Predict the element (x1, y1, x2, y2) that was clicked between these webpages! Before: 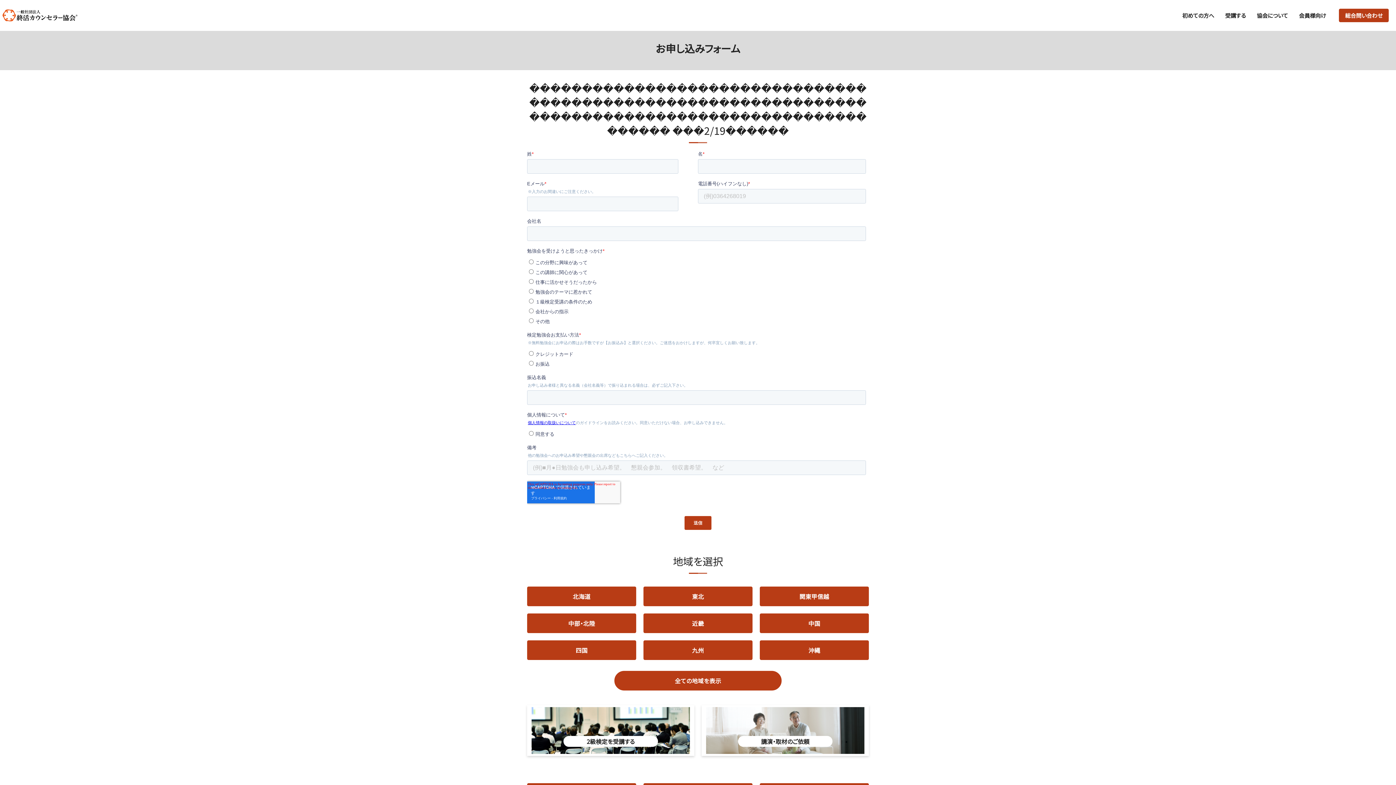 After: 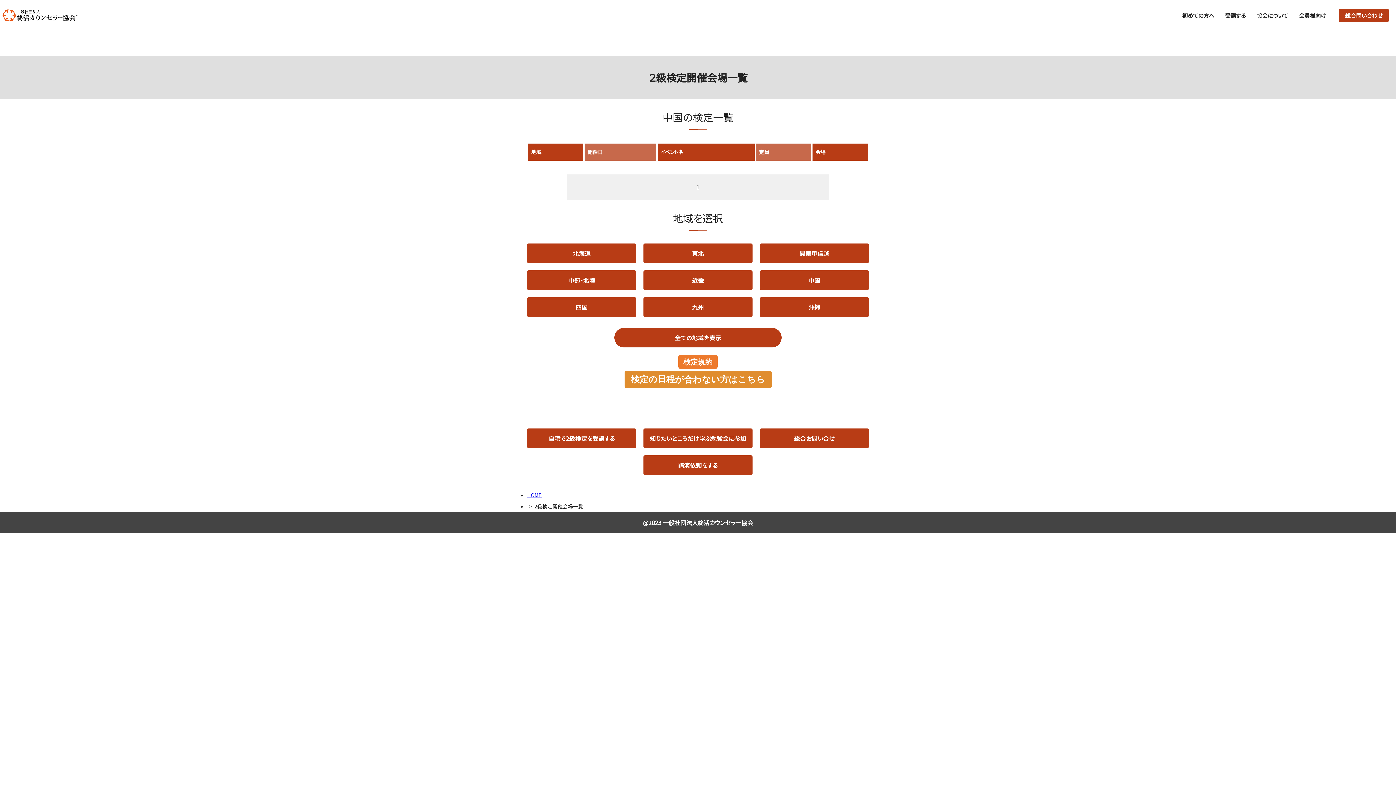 Action: label: 中国 bbox: (759, 613, 869, 633)